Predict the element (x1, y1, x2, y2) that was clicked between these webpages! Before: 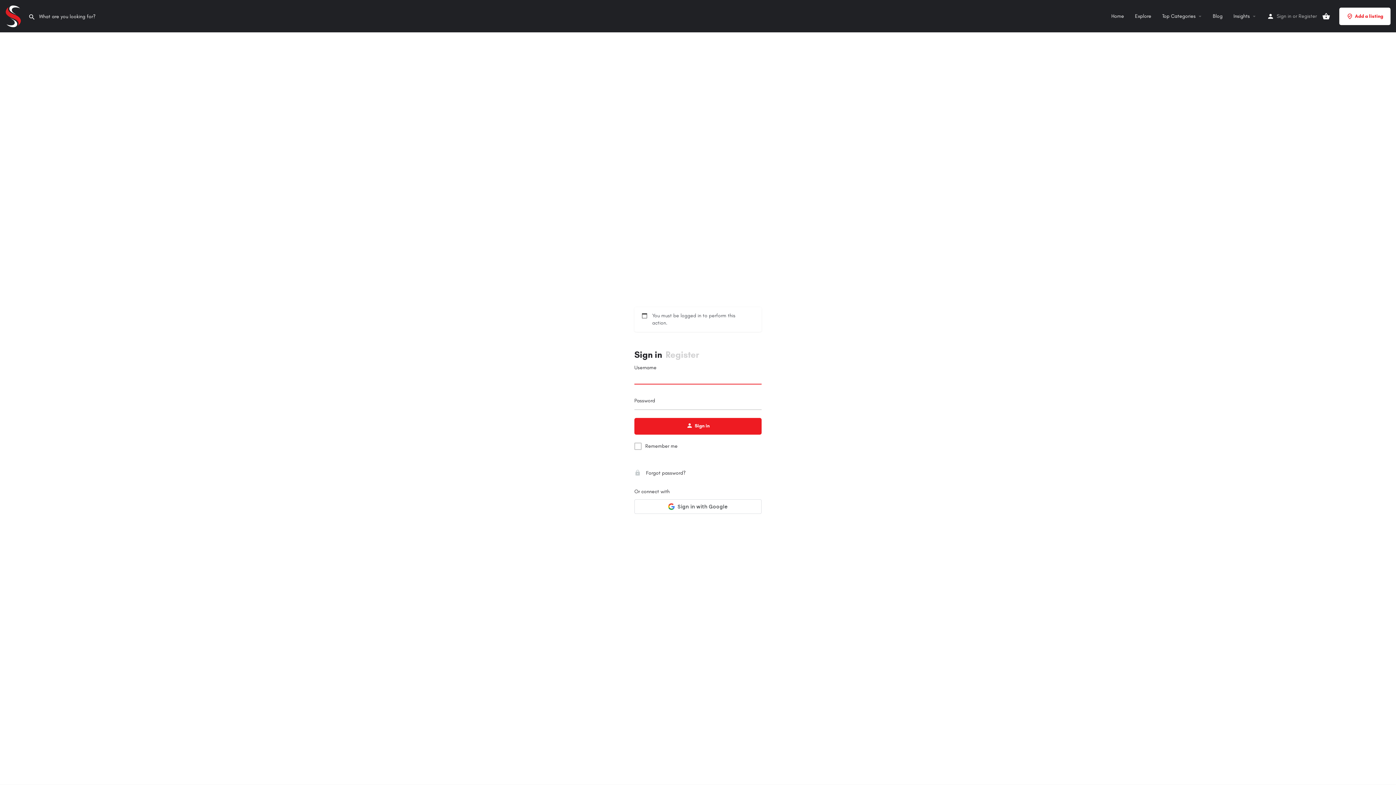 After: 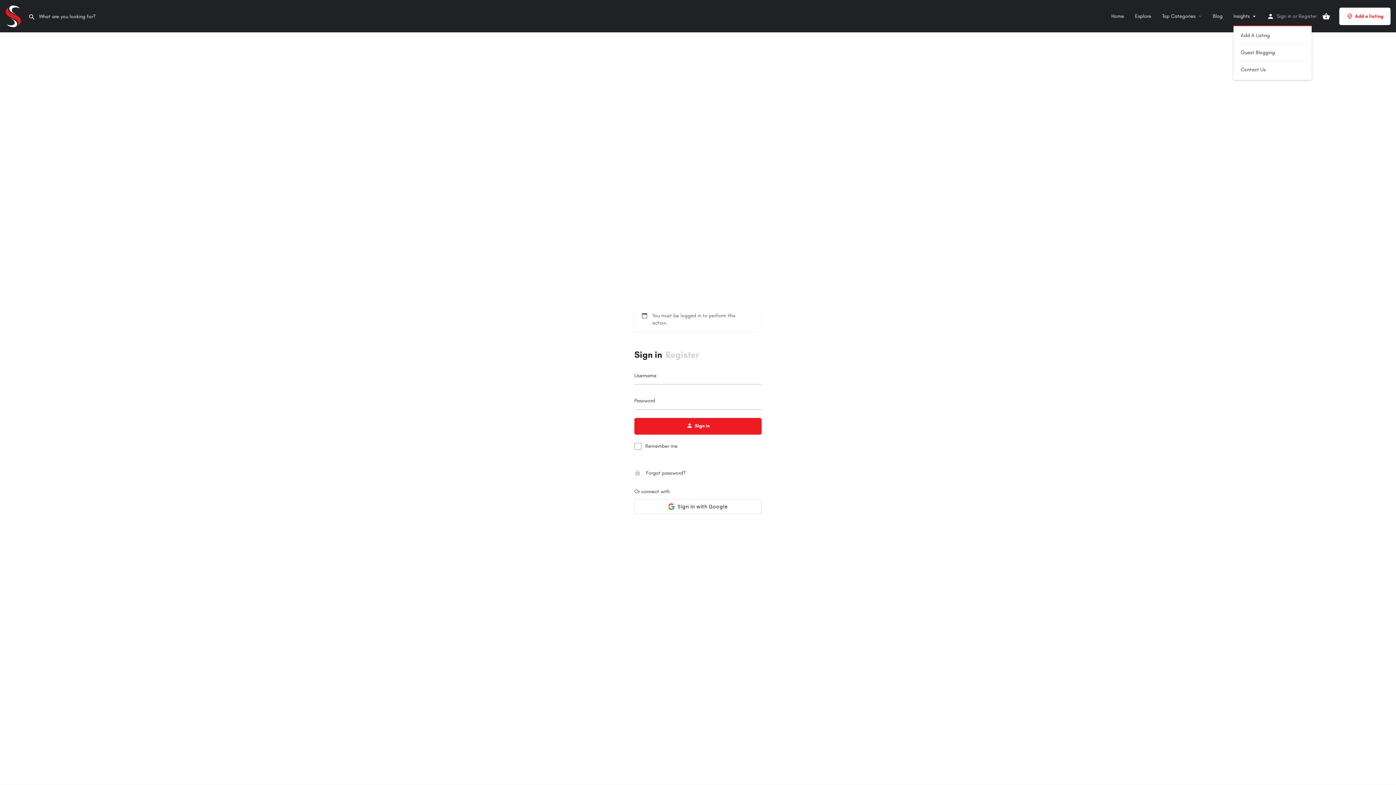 Action: label: Insights bbox: (1233, 12, 1250, 19)